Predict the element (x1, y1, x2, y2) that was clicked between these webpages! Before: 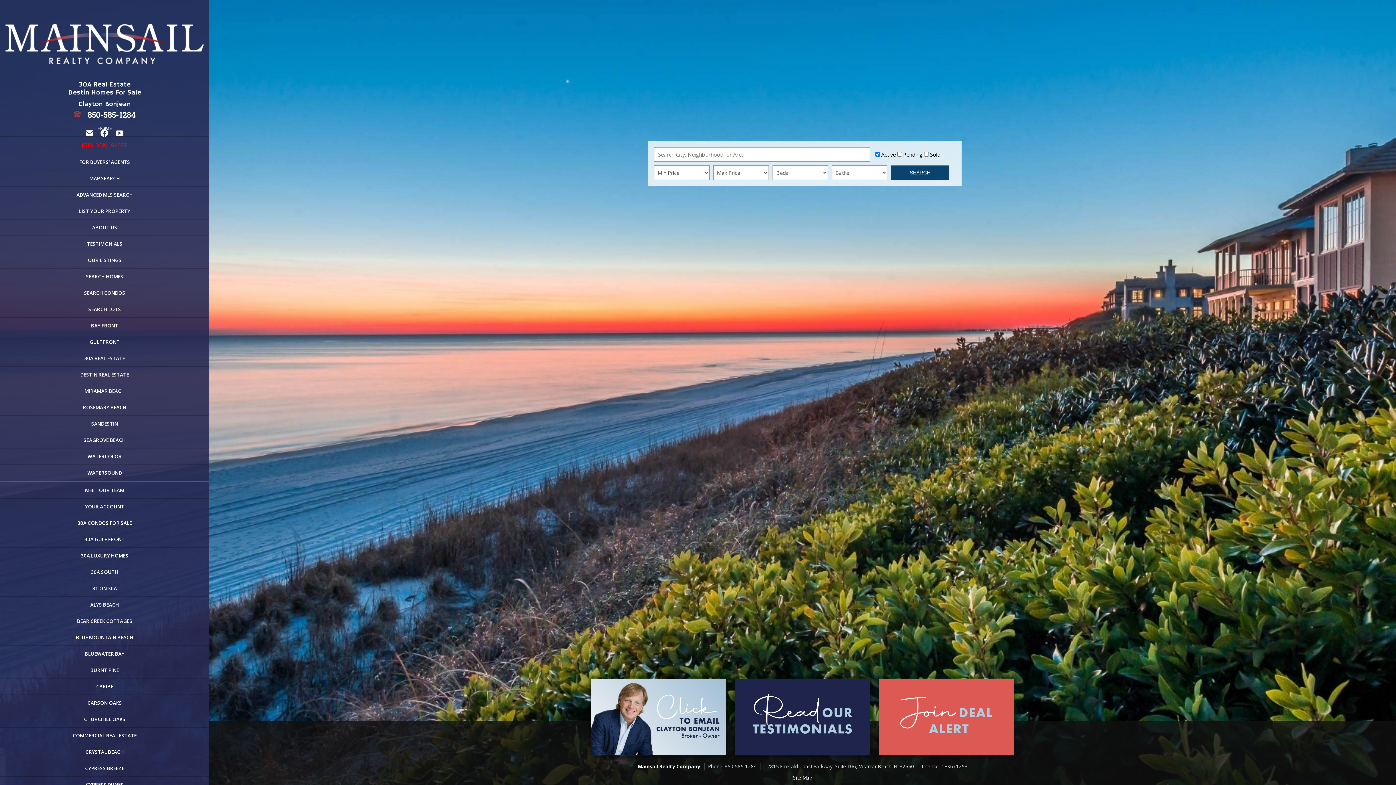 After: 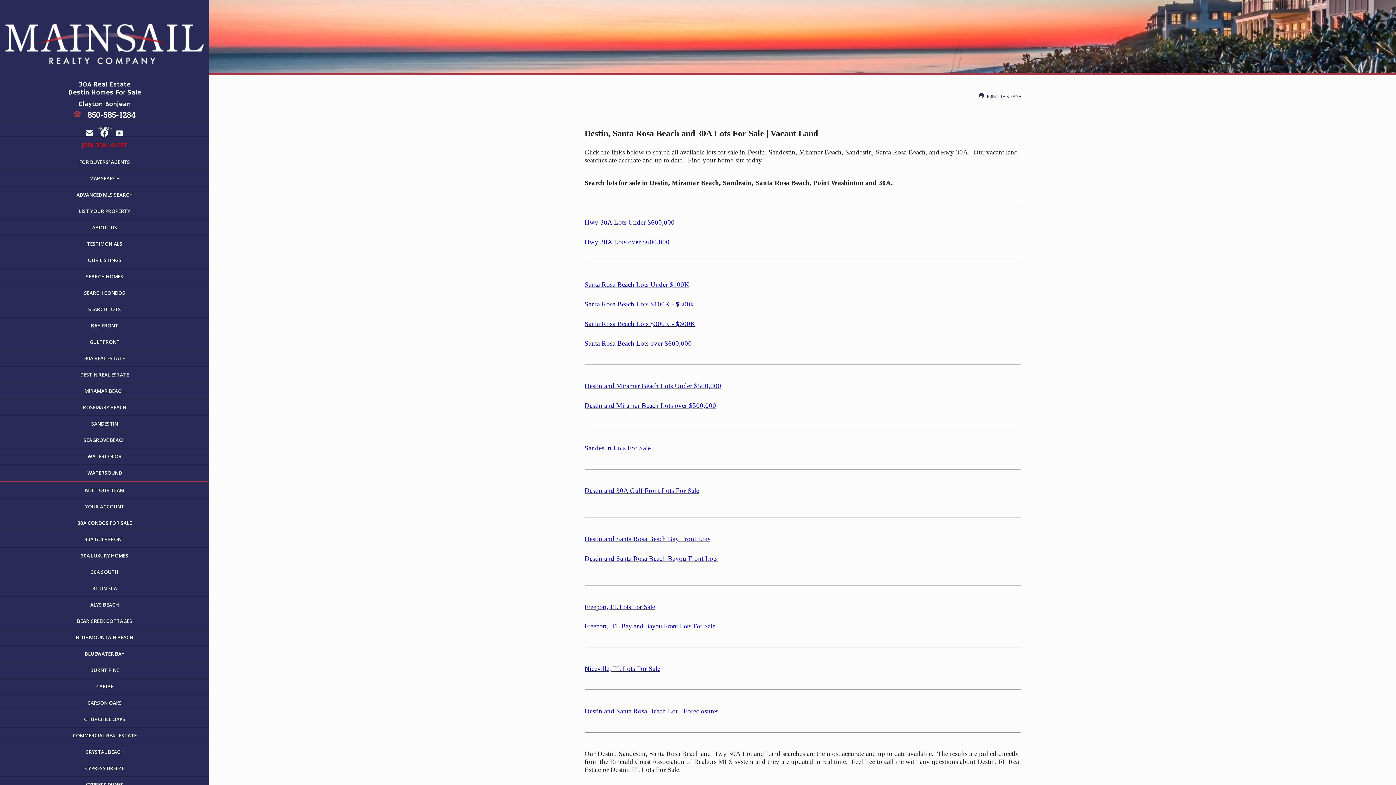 Action: label: SEARCH LOTS bbox: (0, 301, 209, 317)